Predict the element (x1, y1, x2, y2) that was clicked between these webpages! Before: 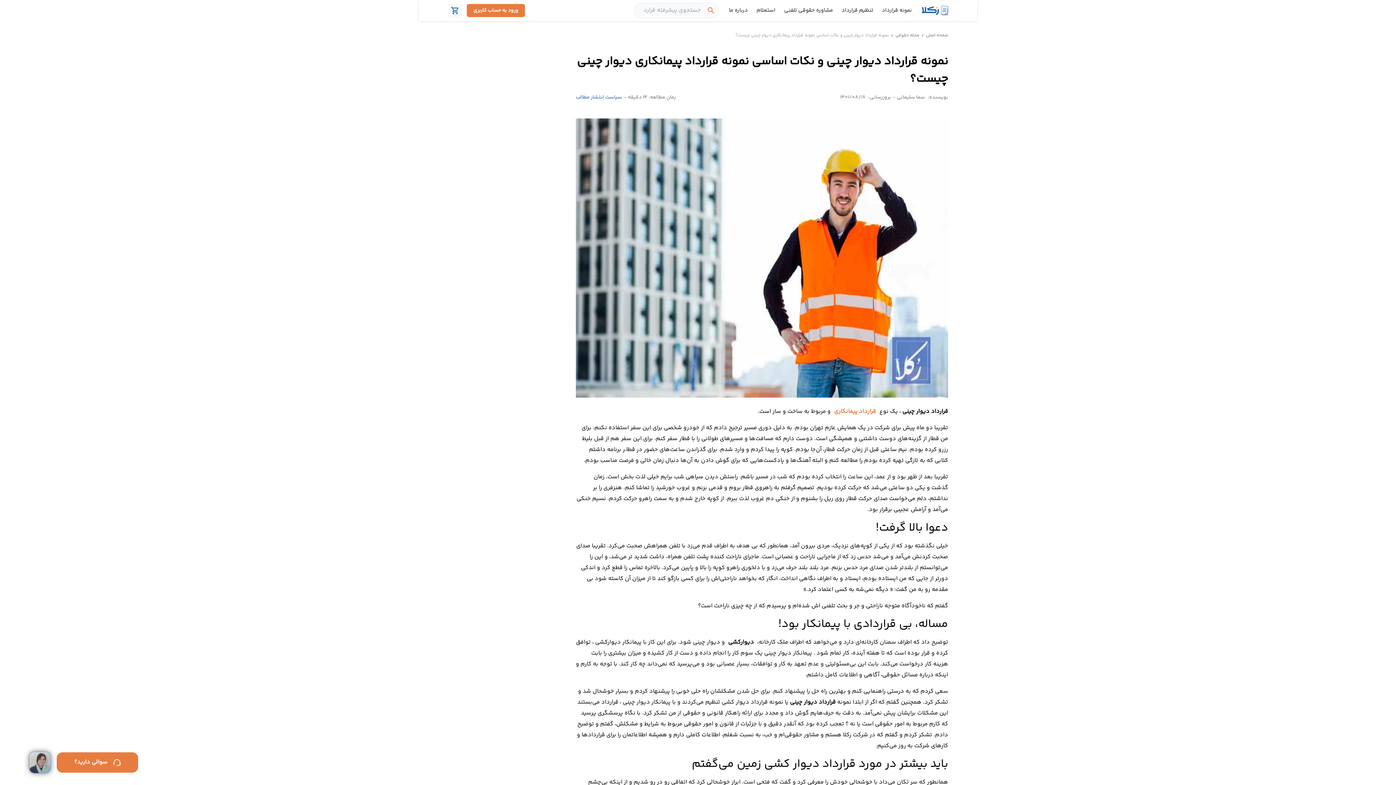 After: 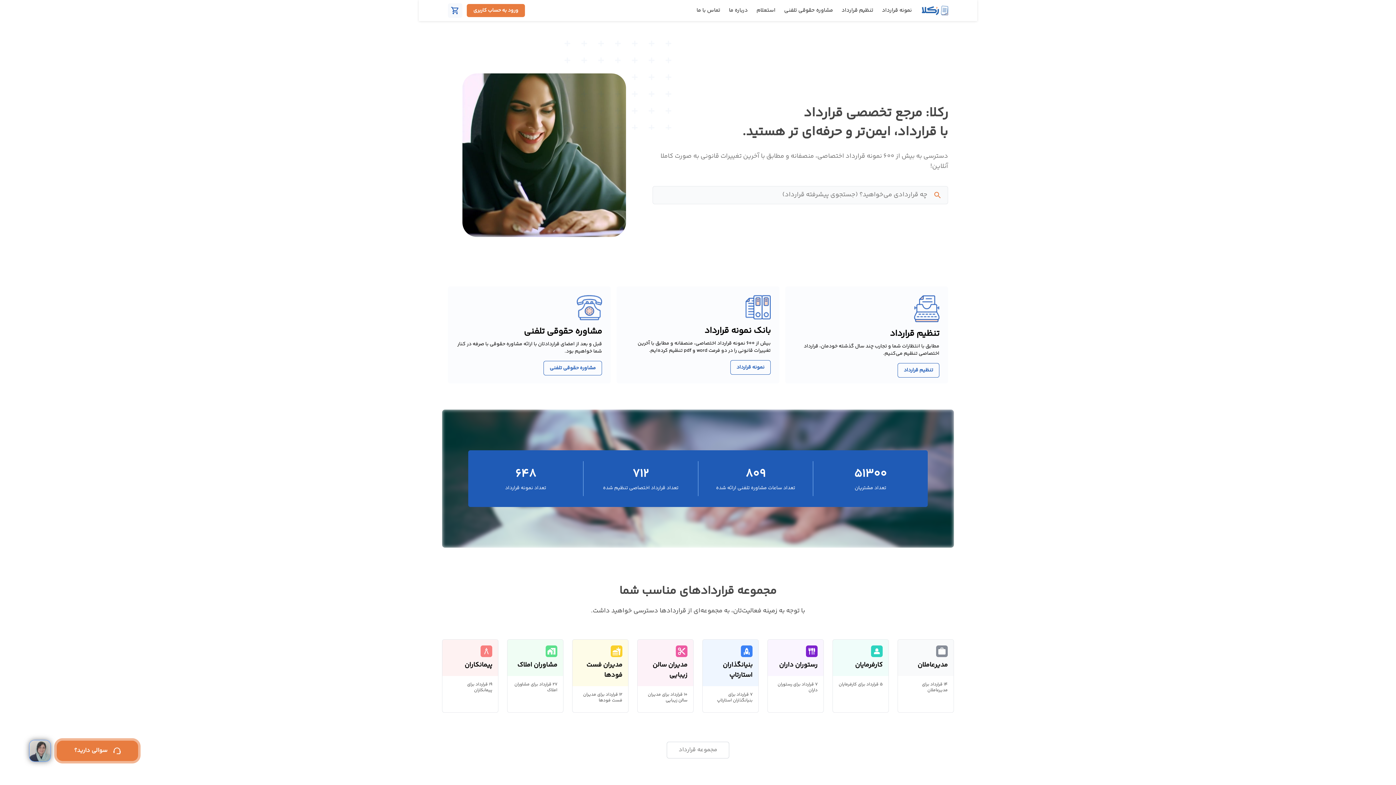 Action: bbox: (916, 0, 948, 21)